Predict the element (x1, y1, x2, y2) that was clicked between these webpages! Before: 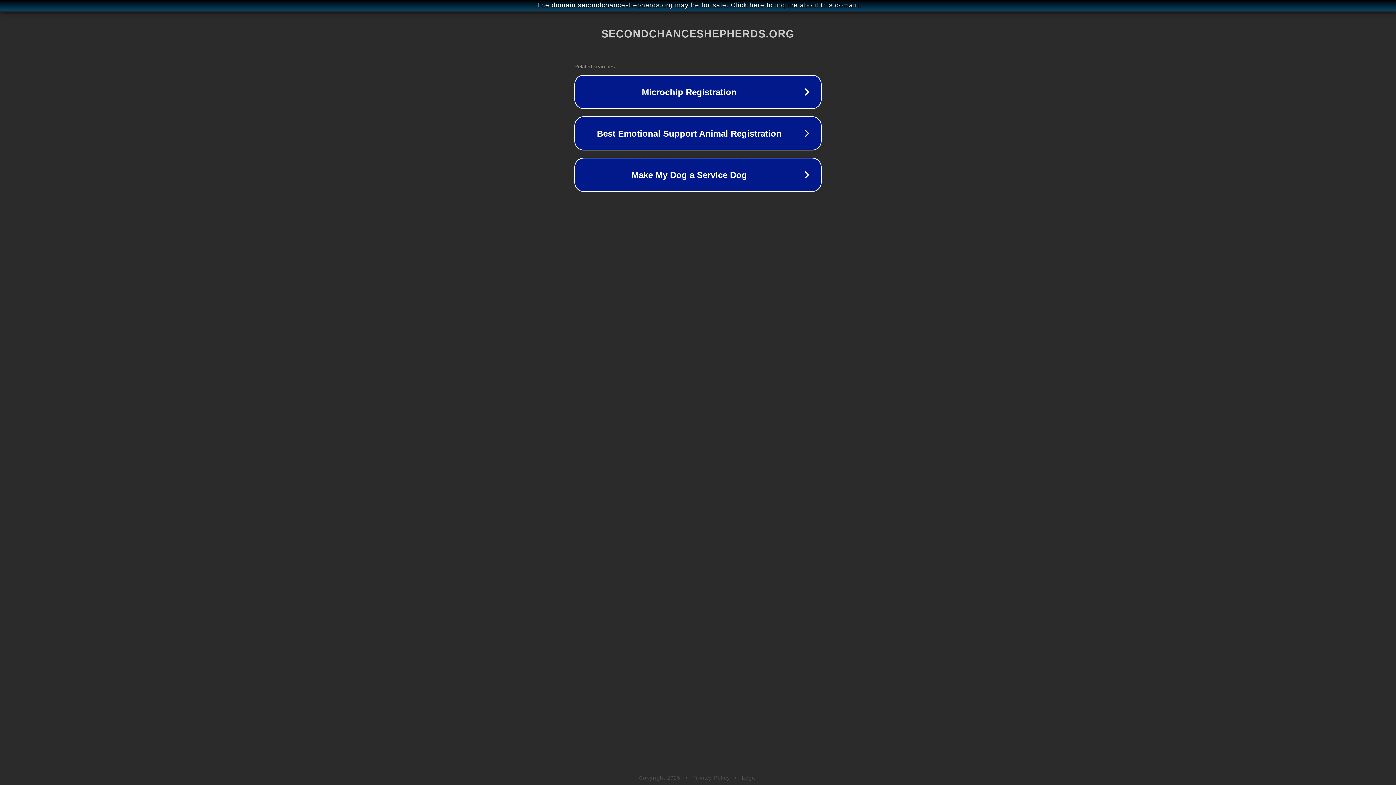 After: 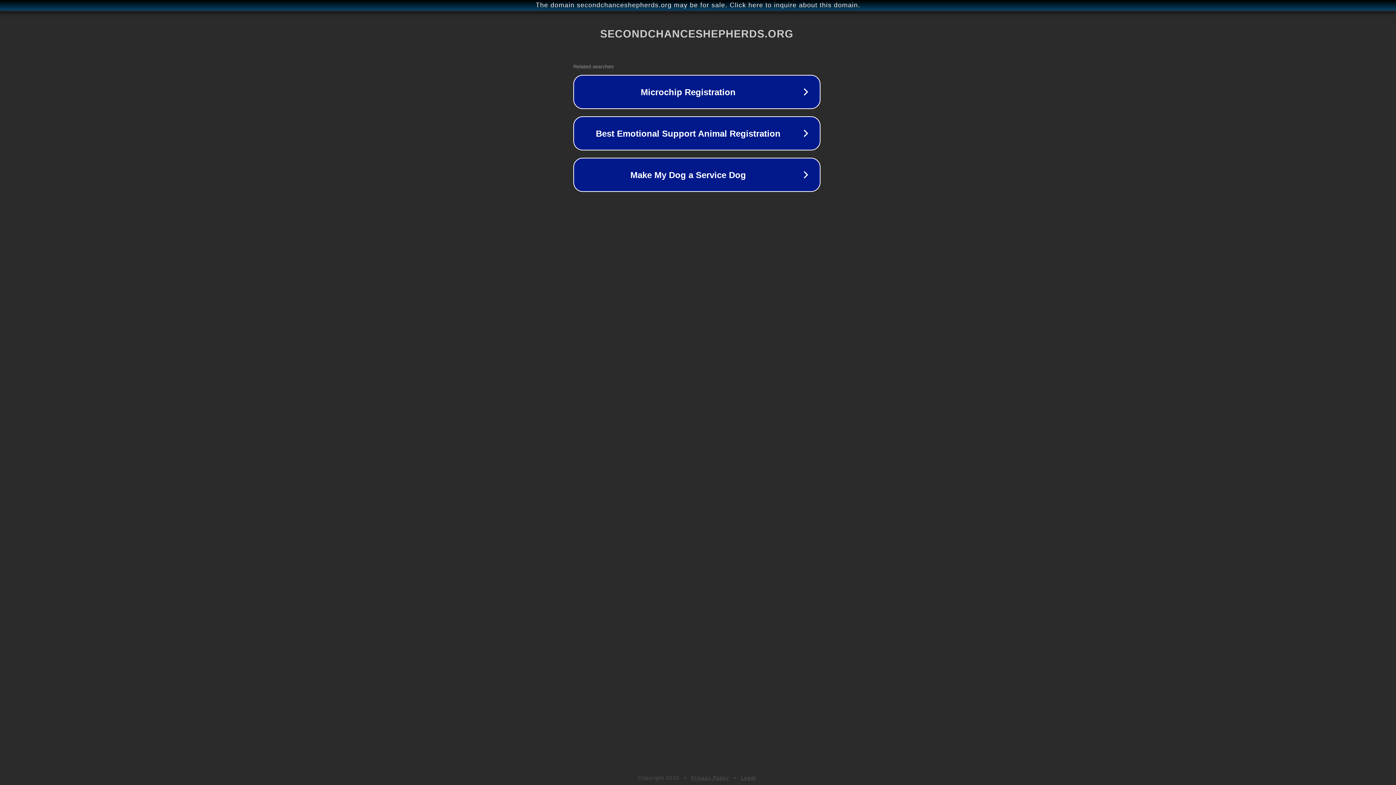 Action: bbox: (1, 1, 1397, 9) label: The domain secondchanceshepherds.org may be for sale. Click here to inquire about this domain.